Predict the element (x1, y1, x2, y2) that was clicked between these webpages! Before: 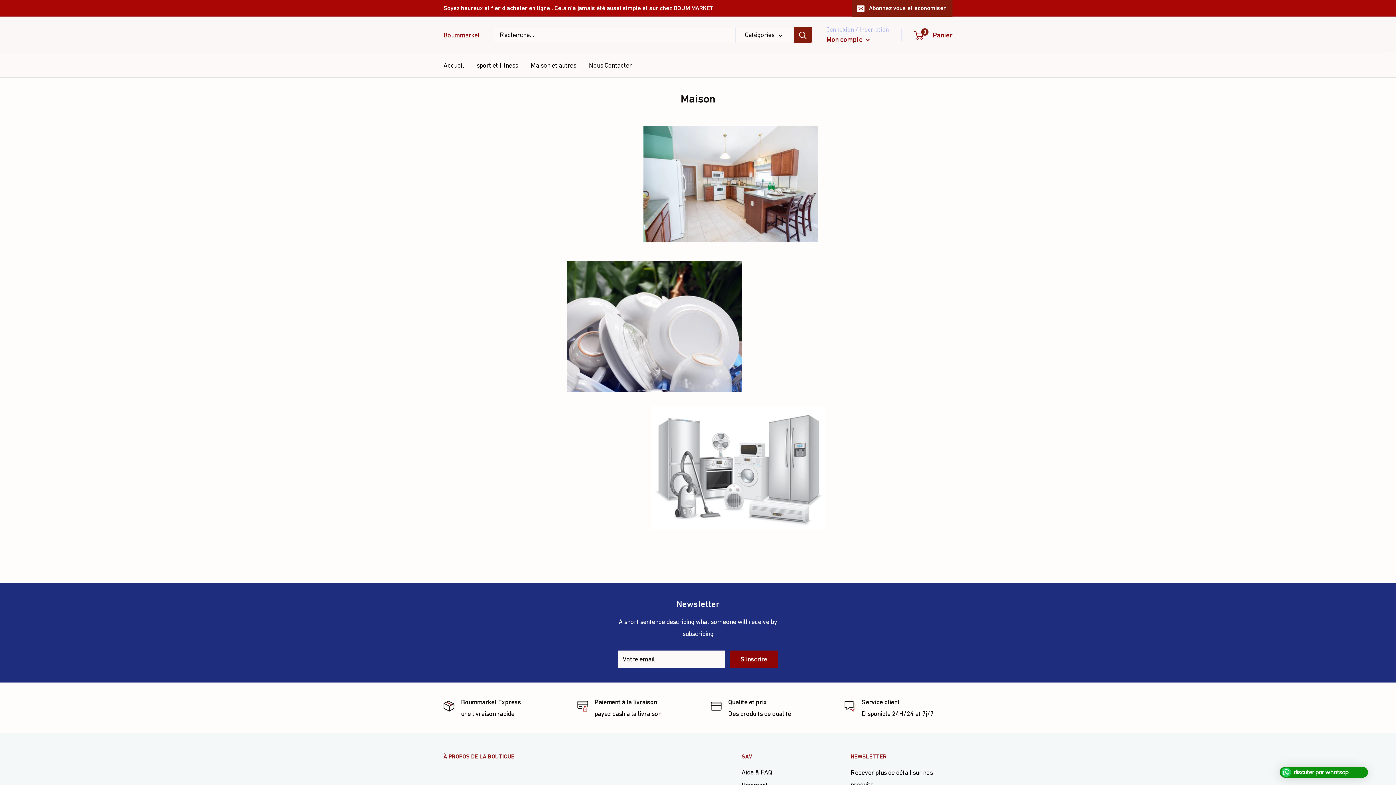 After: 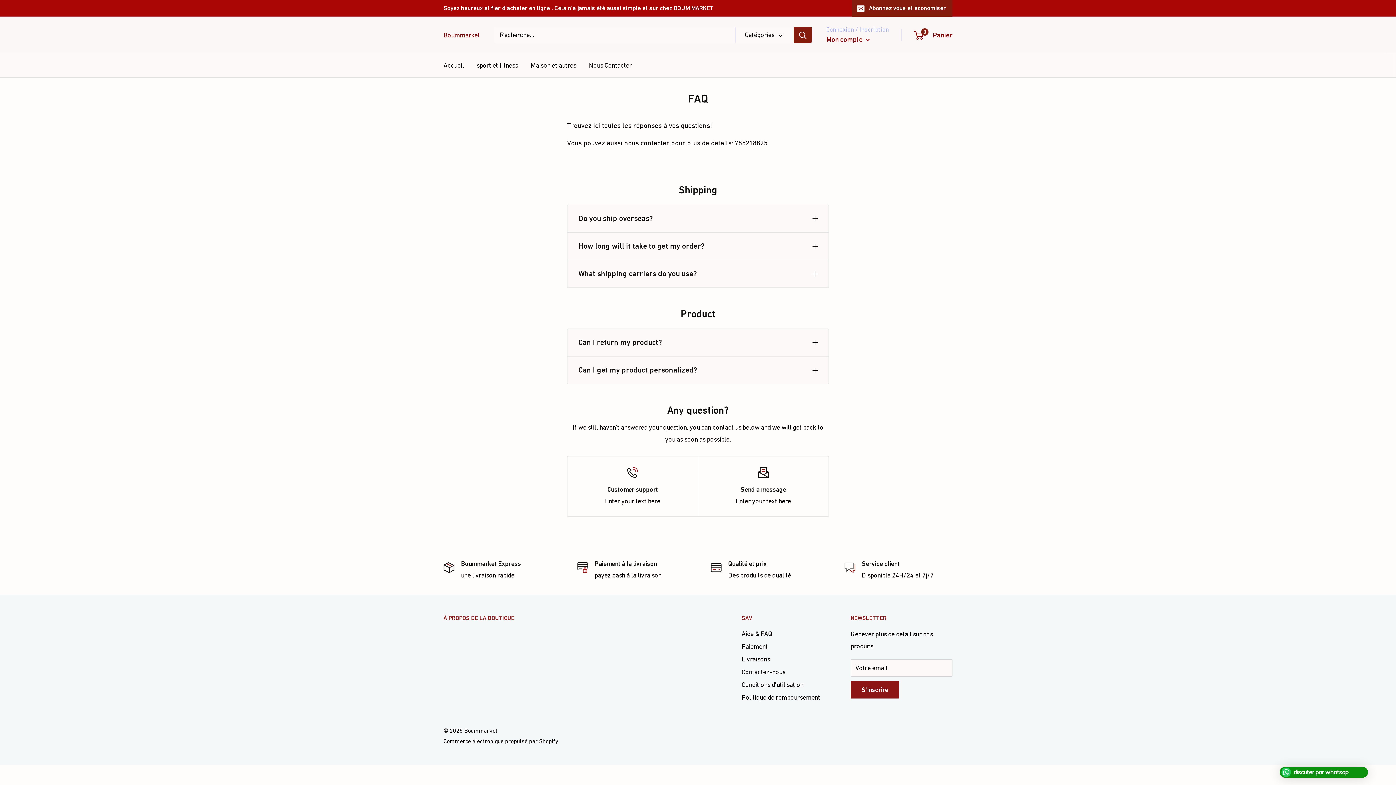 Action: bbox: (741, 778, 825, 791) label: Paiement